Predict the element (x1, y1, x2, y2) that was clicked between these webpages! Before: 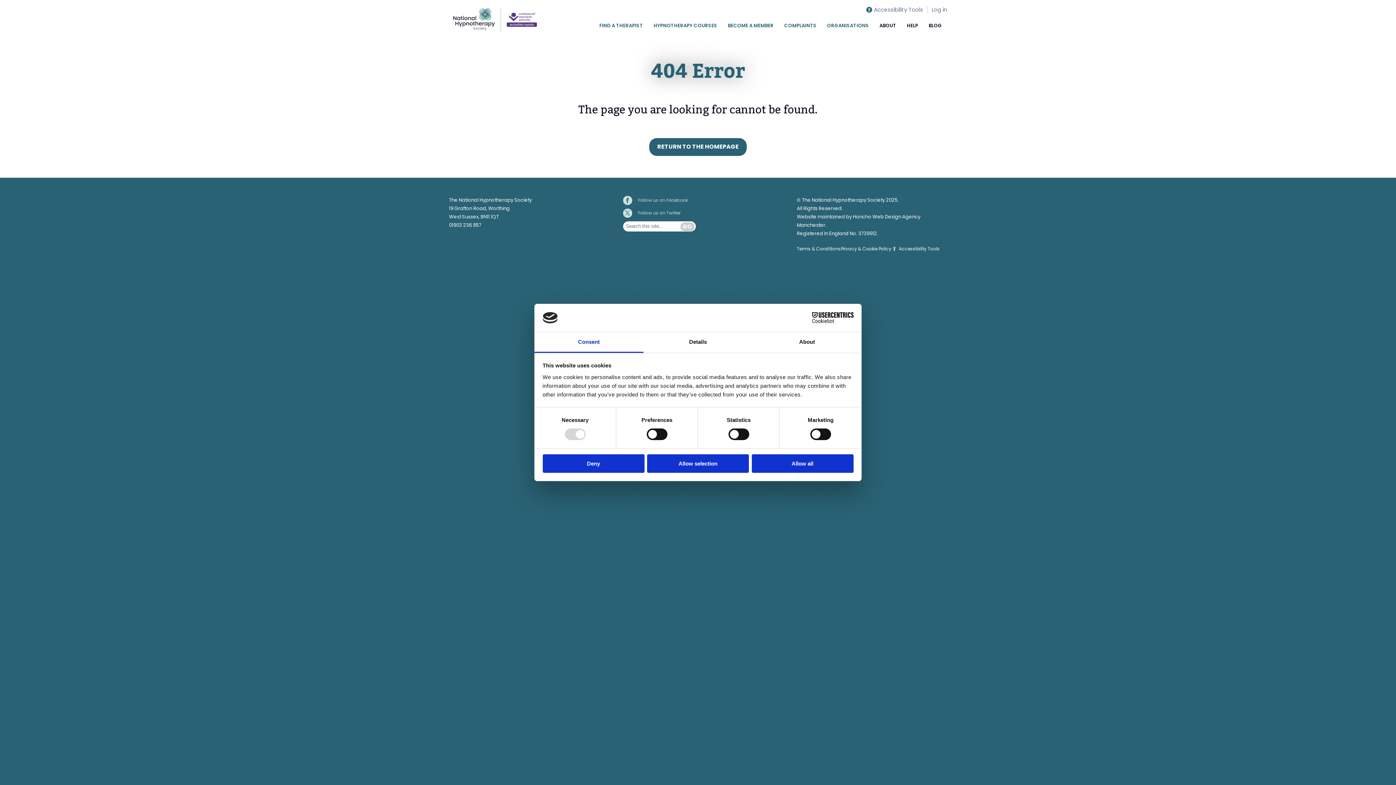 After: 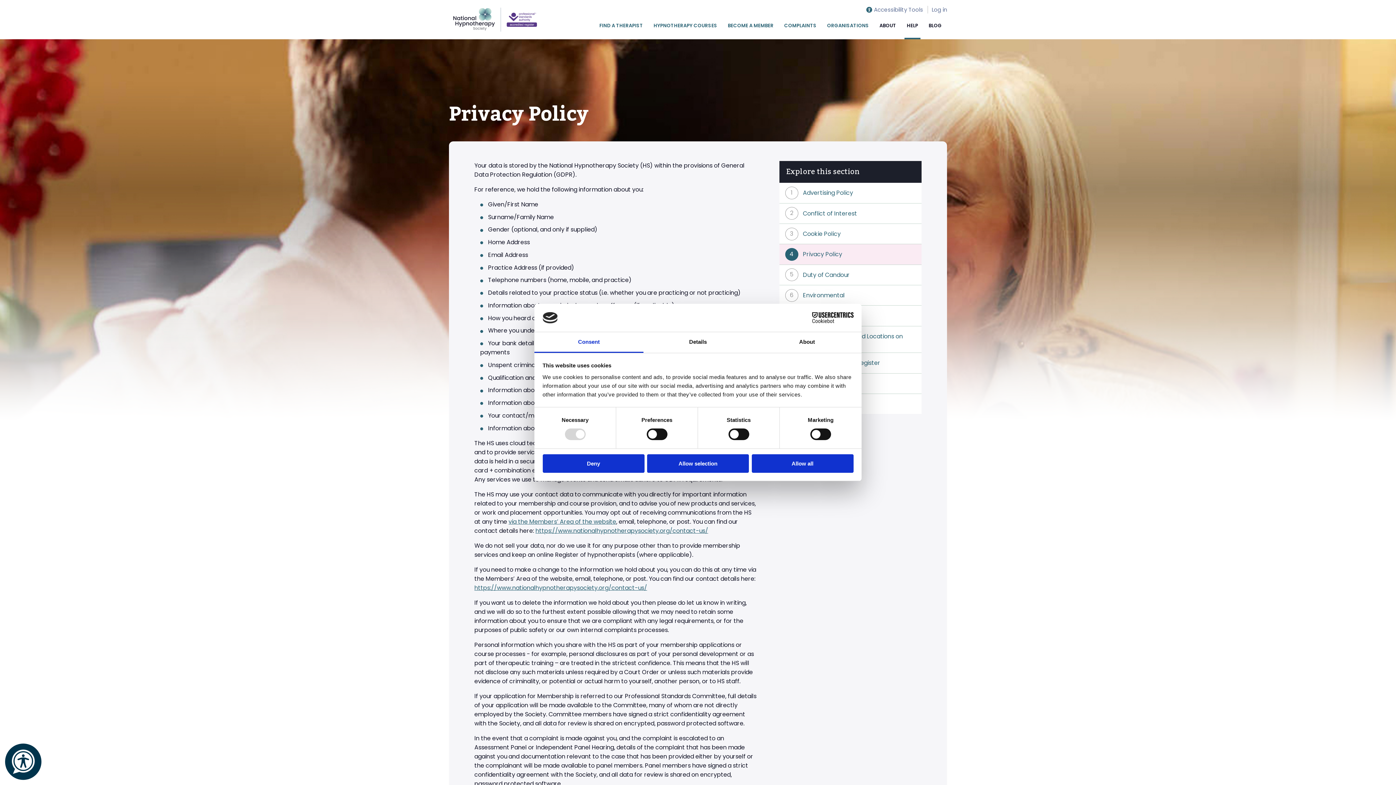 Action: bbox: (841, 245, 891, 252) label: Privacy & Cookie Policy